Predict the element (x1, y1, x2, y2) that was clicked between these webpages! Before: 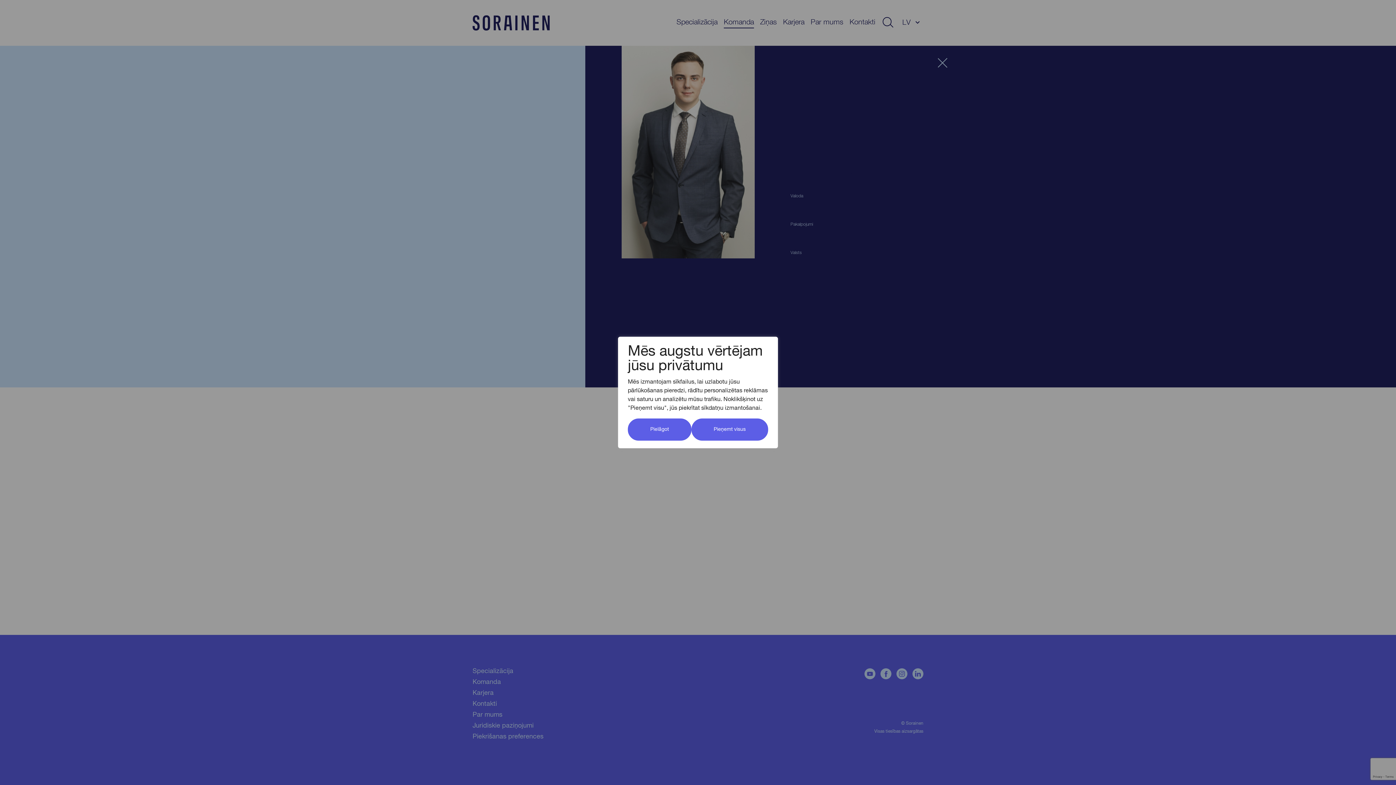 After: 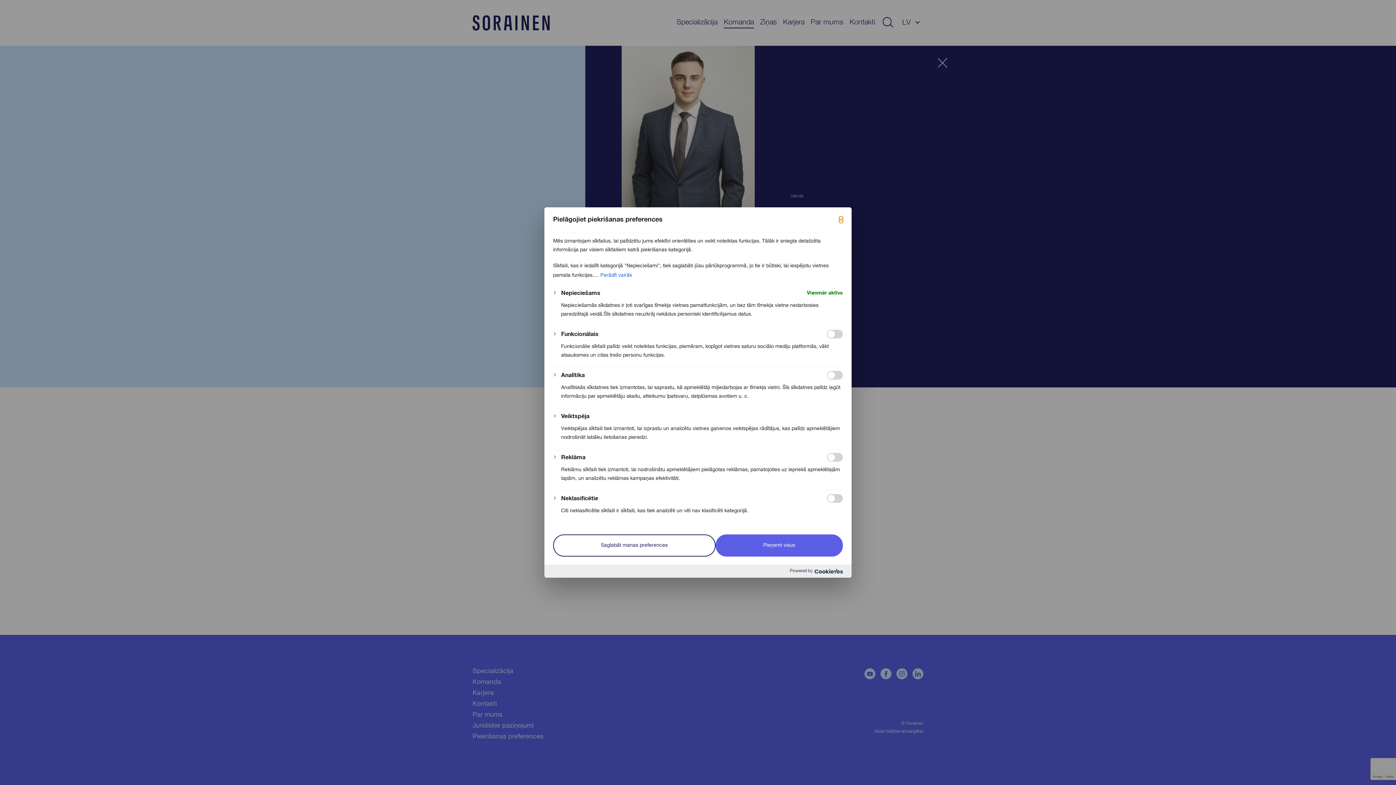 Action: bbox: (628, 418, 691, 440) label: Pielāgot